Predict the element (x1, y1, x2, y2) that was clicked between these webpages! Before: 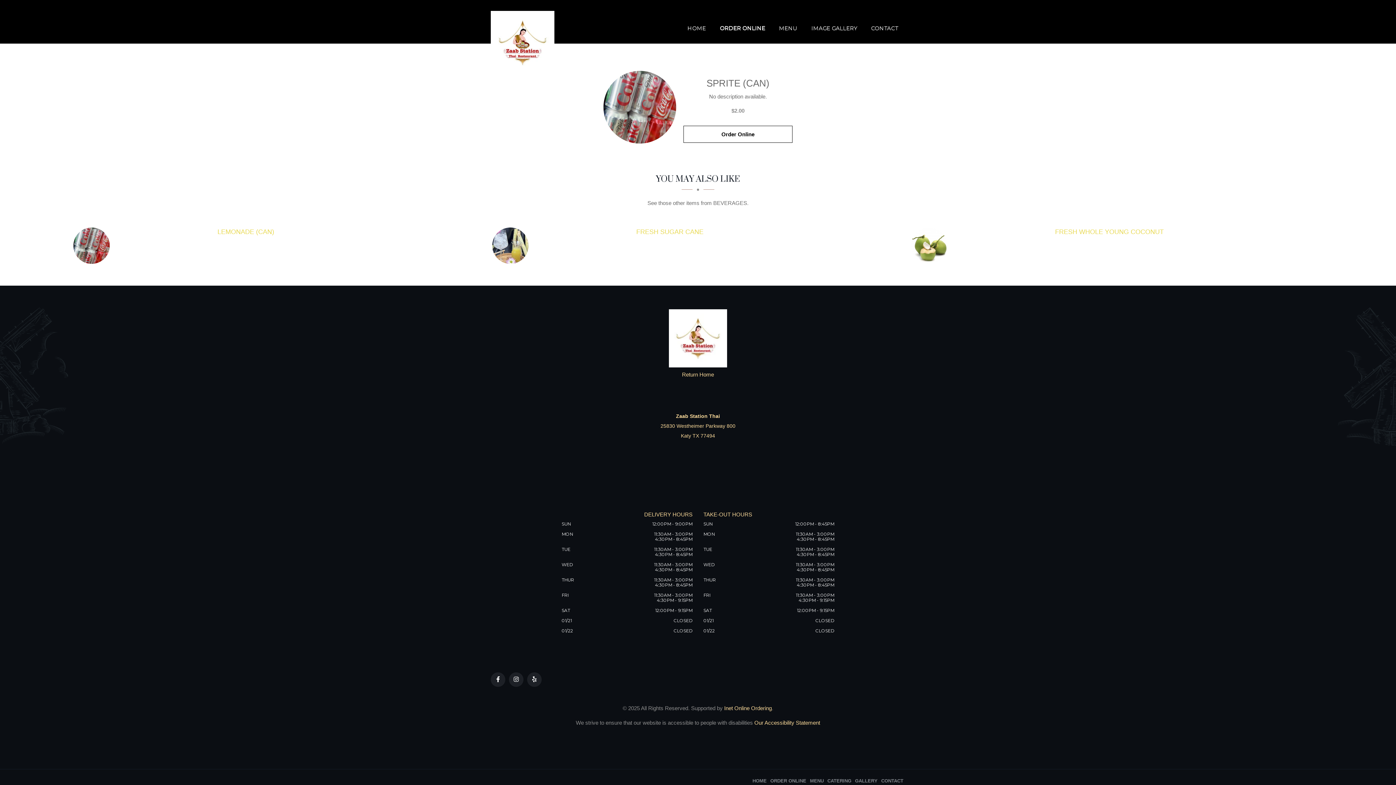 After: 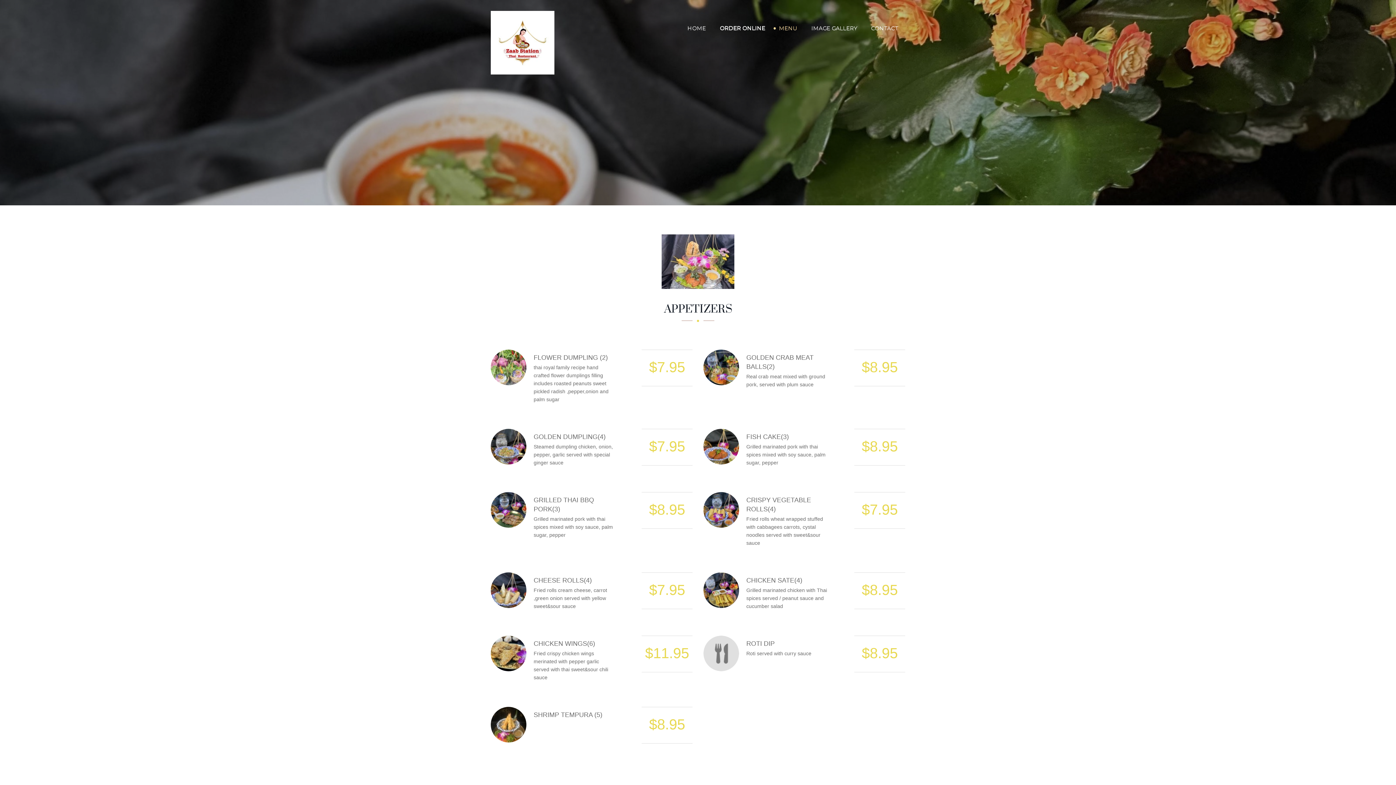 Action: bbox: (773, 18, 803, 38) label: MENU